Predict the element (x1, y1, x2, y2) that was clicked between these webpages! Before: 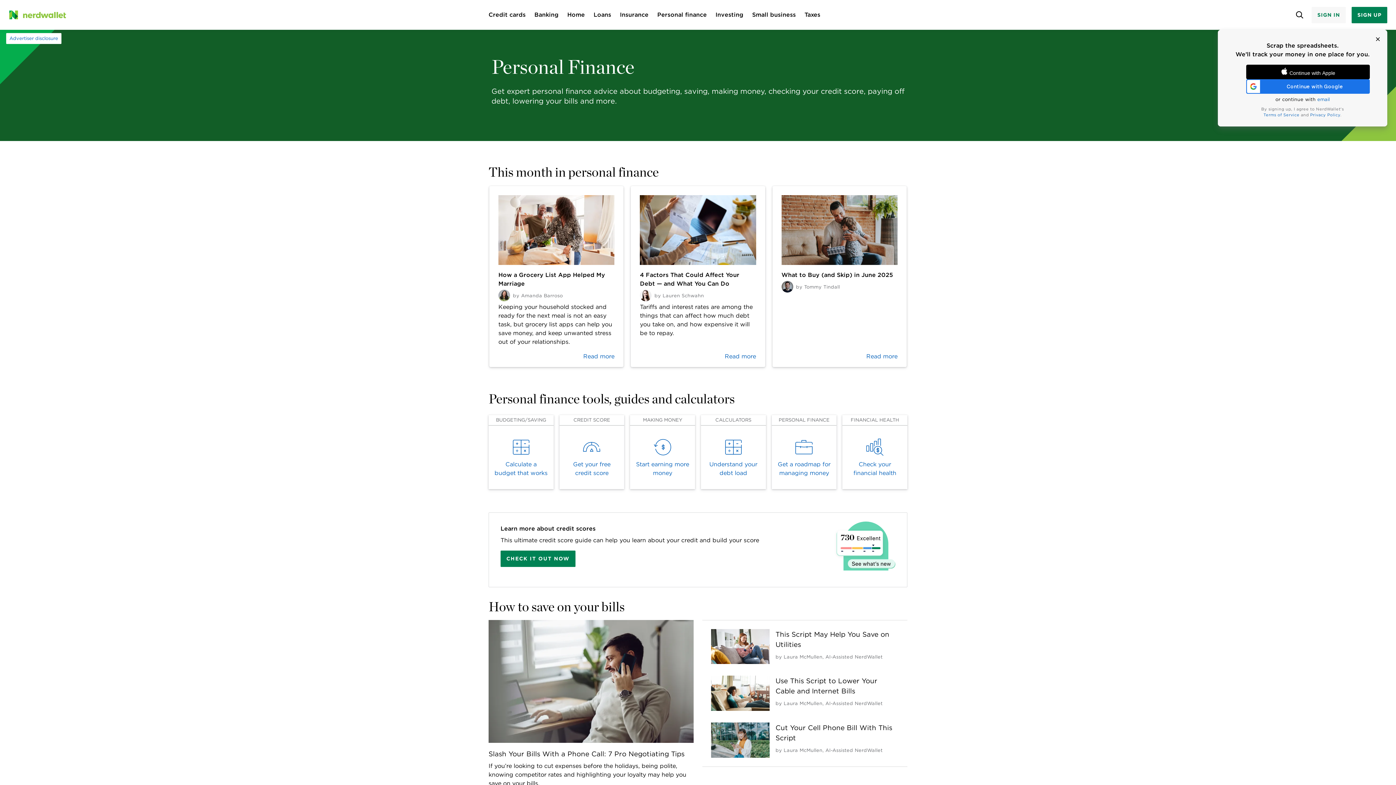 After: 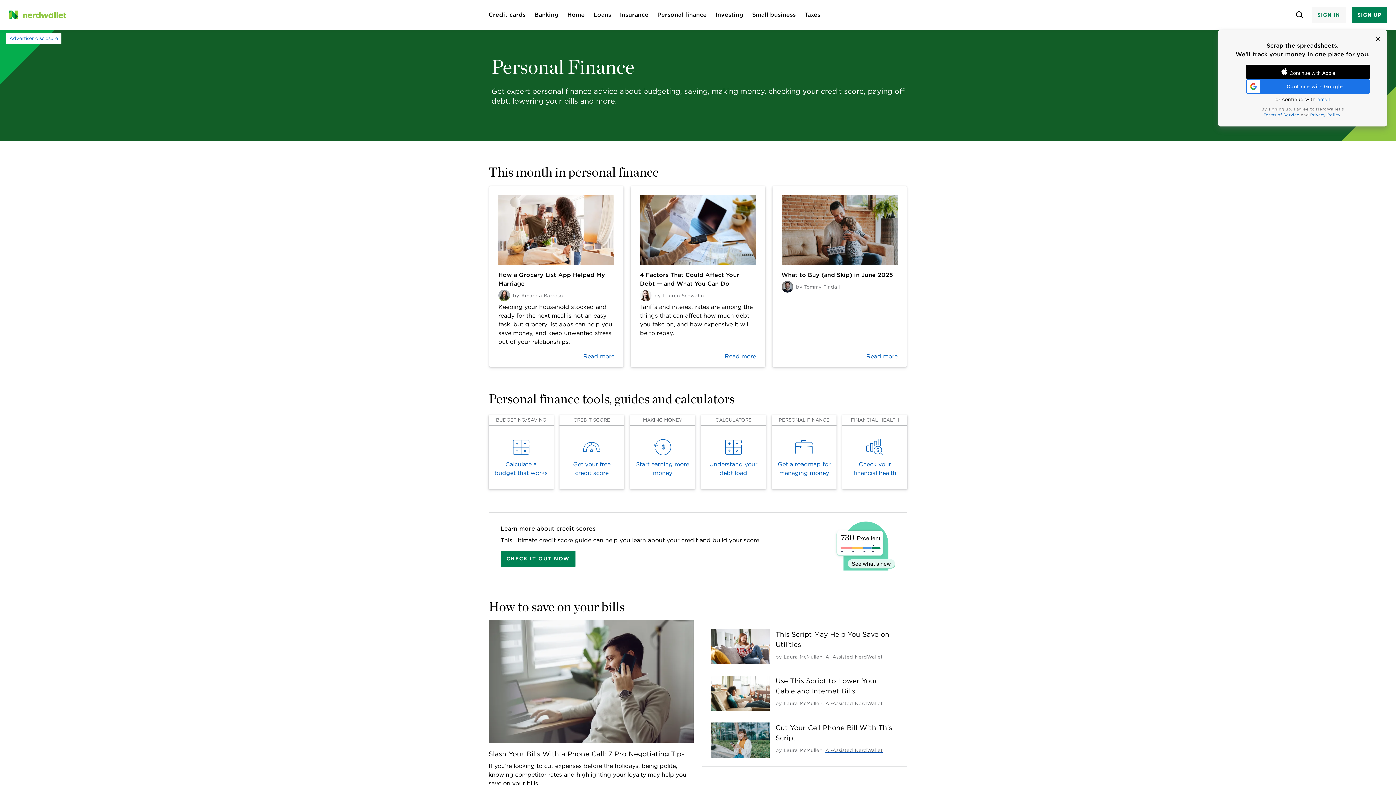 Action: label: by AI-Assisted NerdWallet bbox: (825, 748, 882, 753)